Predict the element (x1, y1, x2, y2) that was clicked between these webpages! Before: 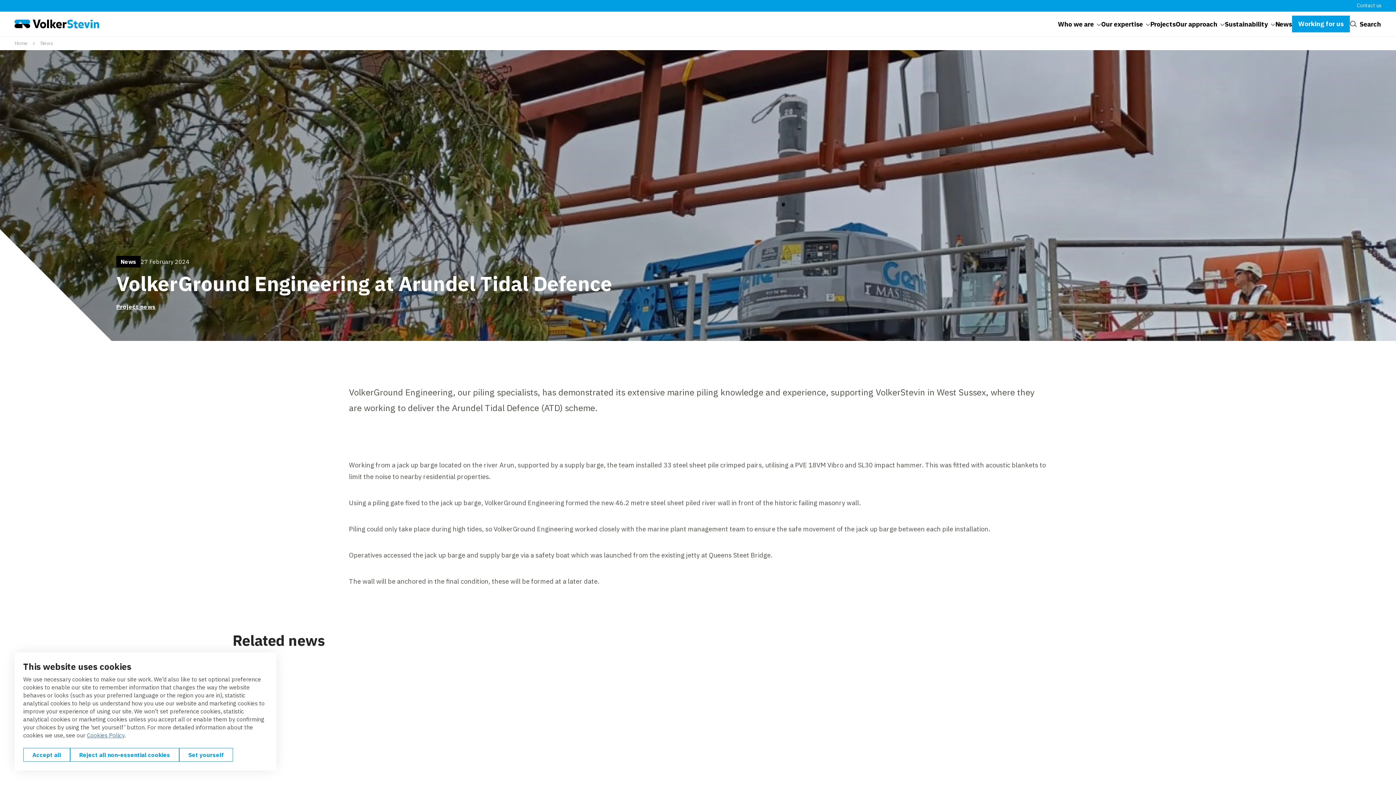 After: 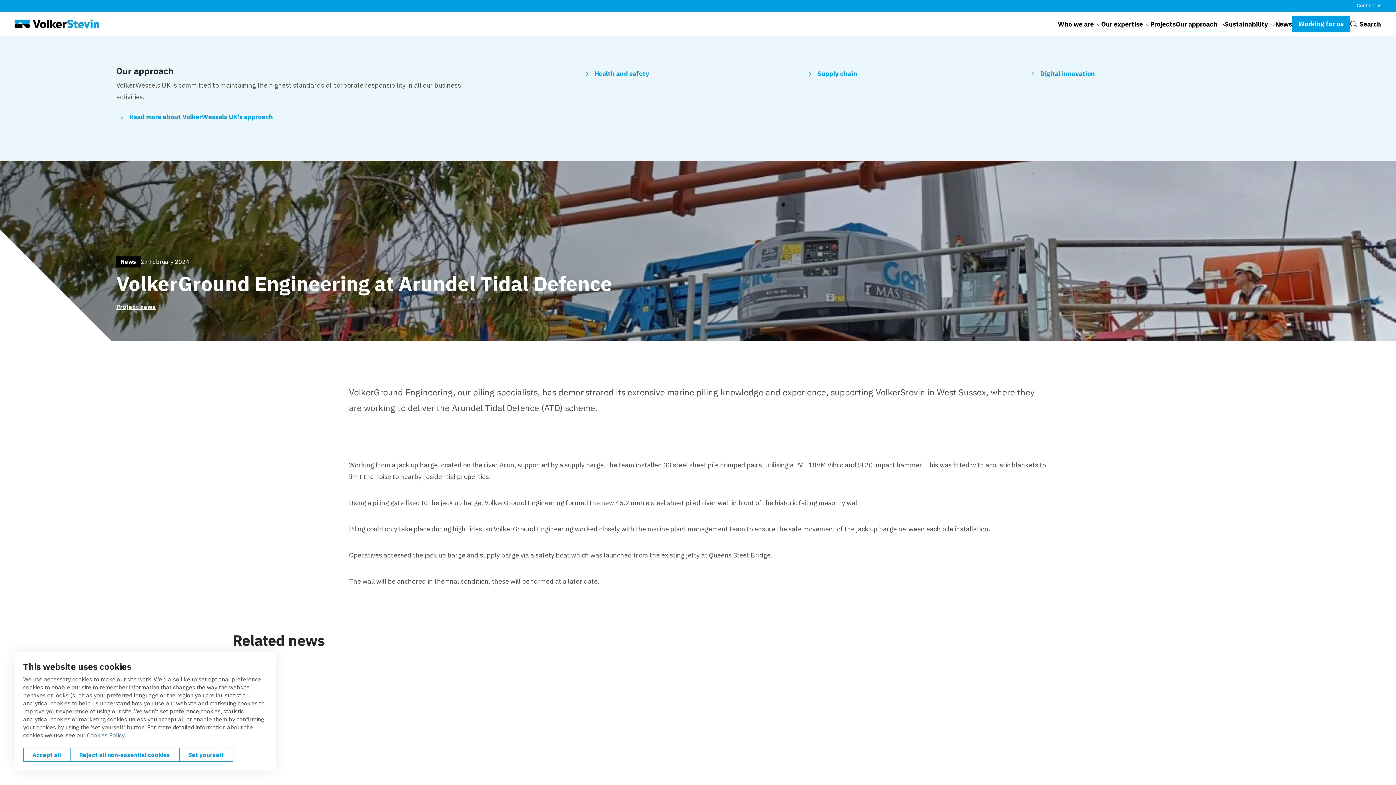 Action: label: Our approach bbox: (1176, 11, 1225, 36)